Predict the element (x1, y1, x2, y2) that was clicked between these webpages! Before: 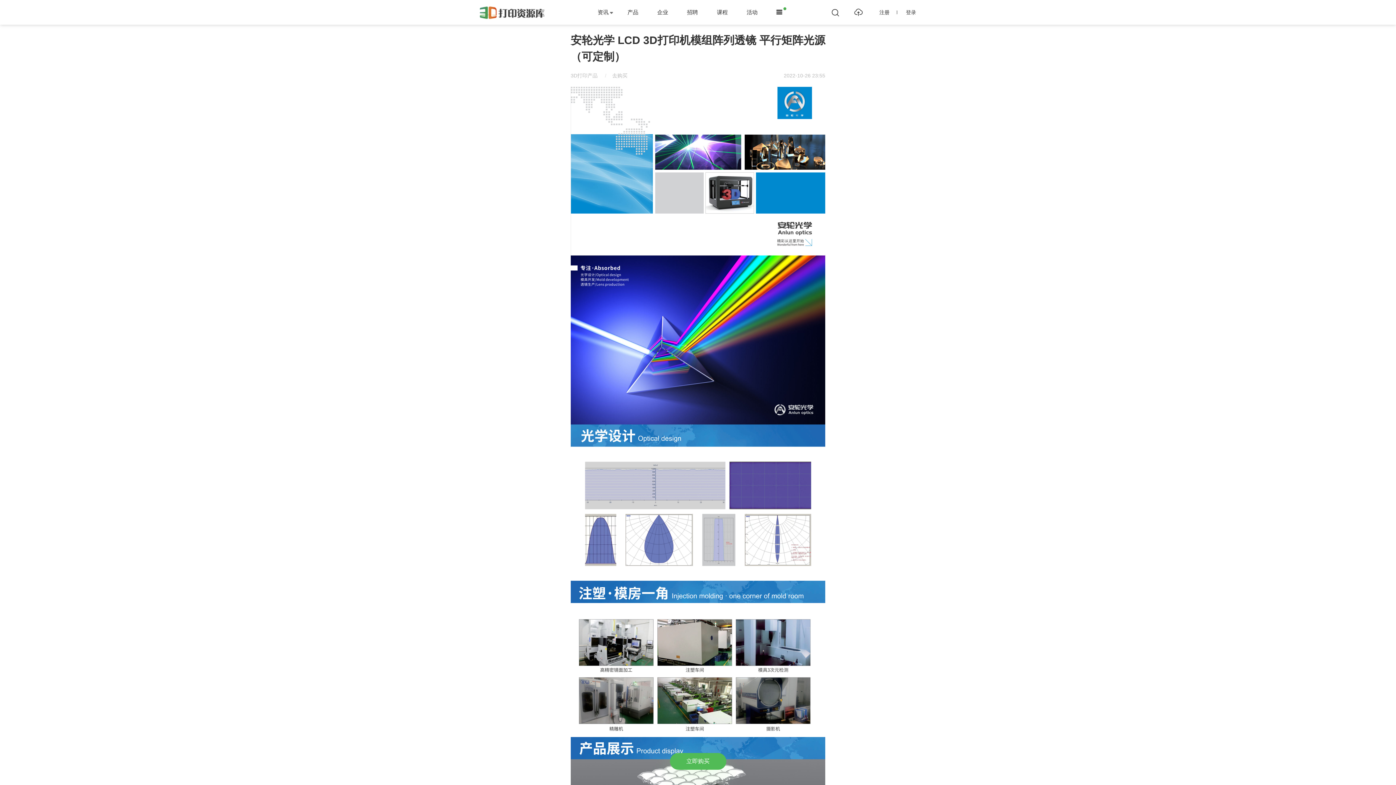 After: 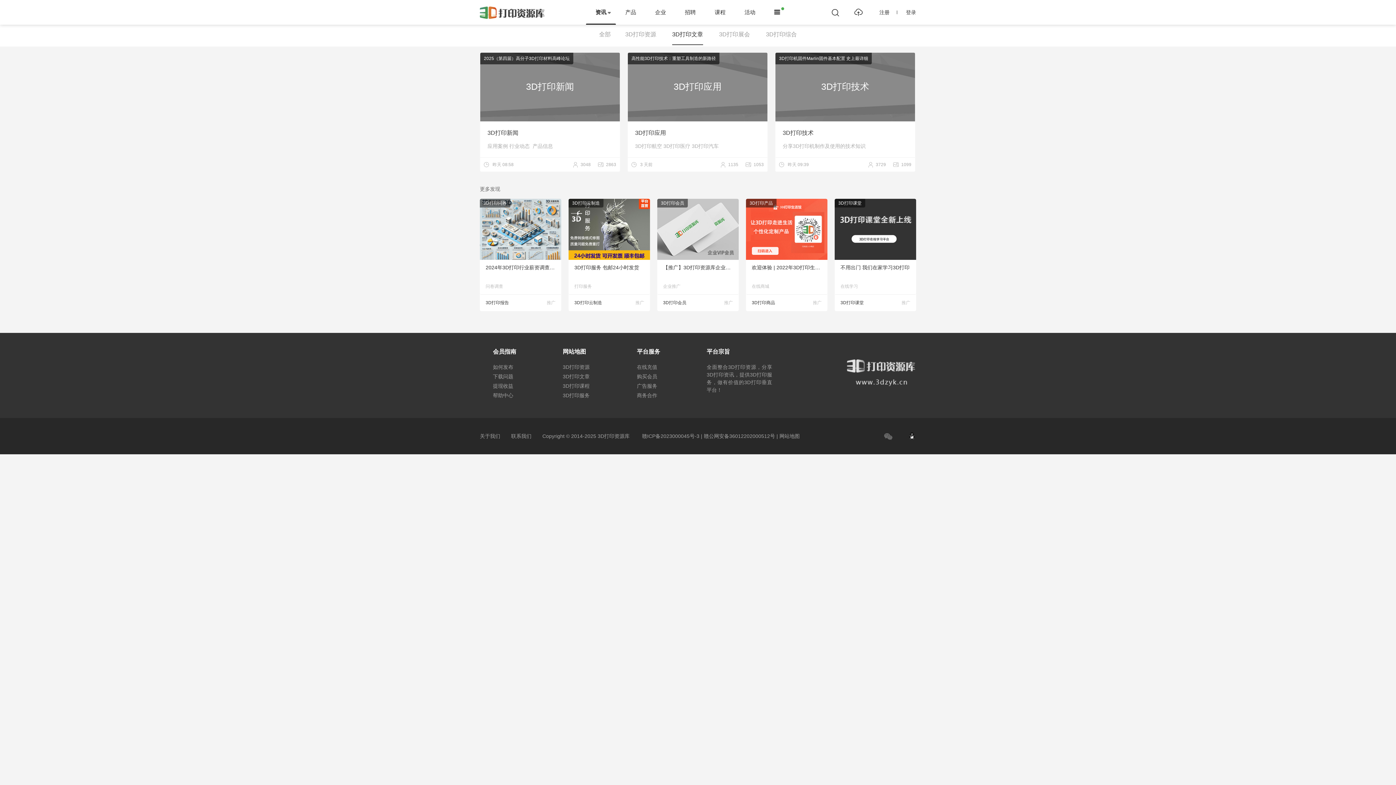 Action: bbox: (588, 0, 618, 24) label: 资讯